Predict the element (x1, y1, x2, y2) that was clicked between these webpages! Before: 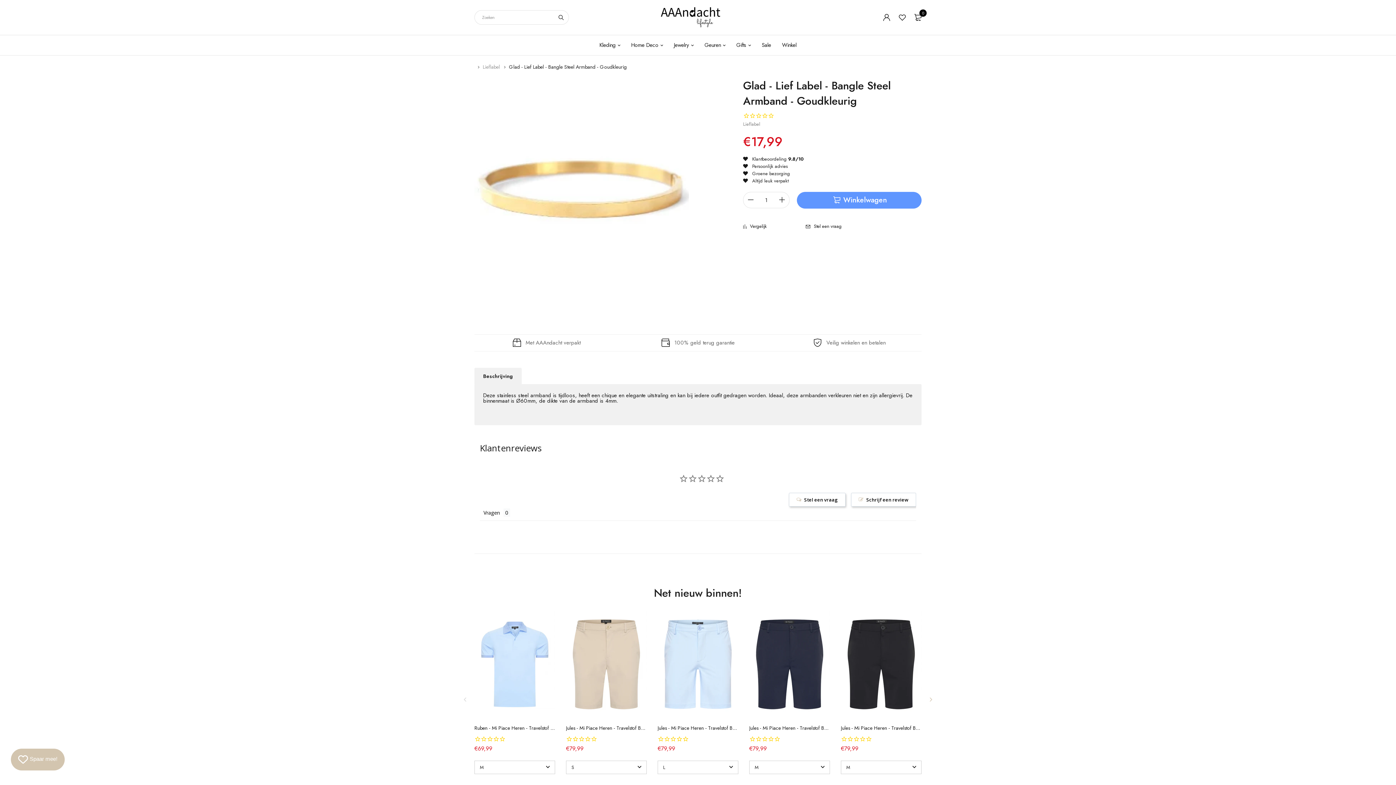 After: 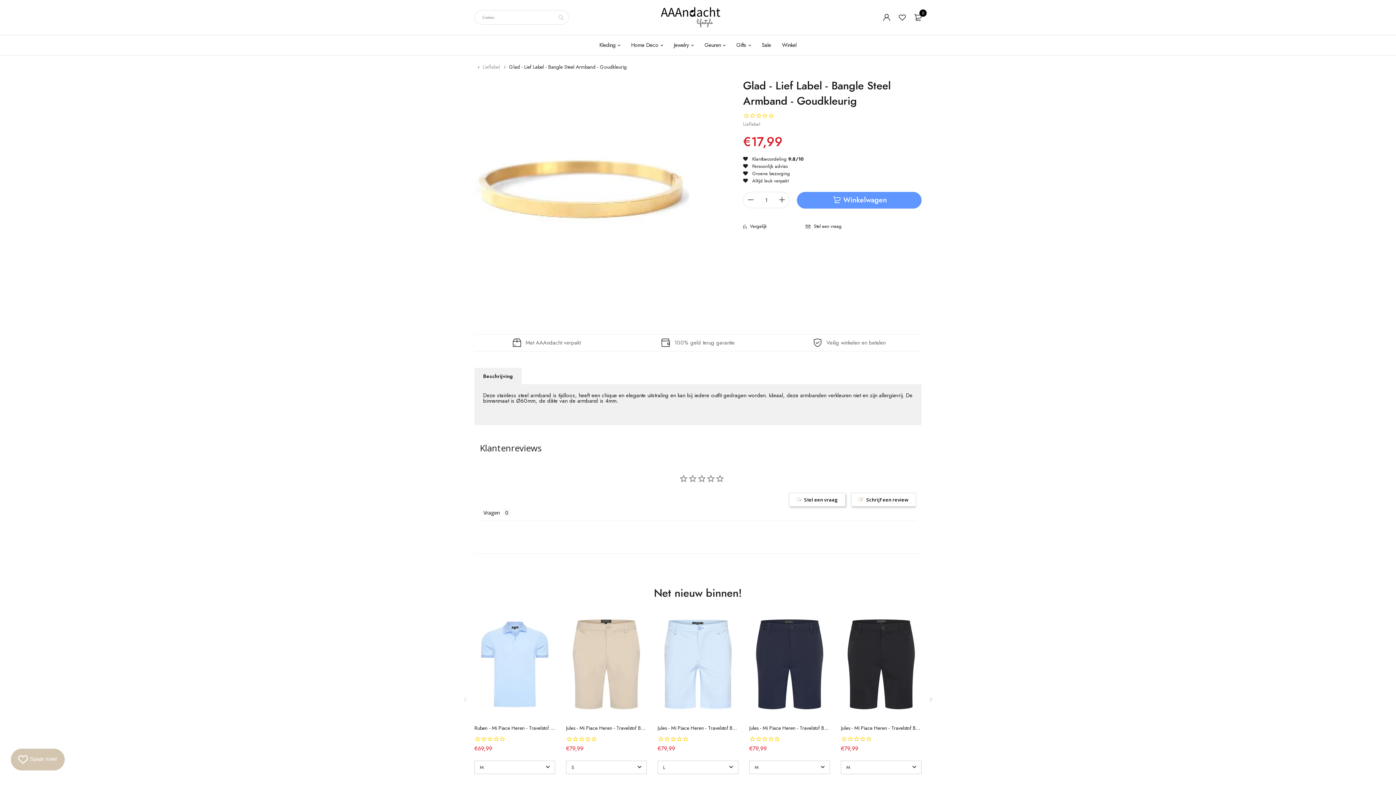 Action: bbox: (553, 10, 569, 24)